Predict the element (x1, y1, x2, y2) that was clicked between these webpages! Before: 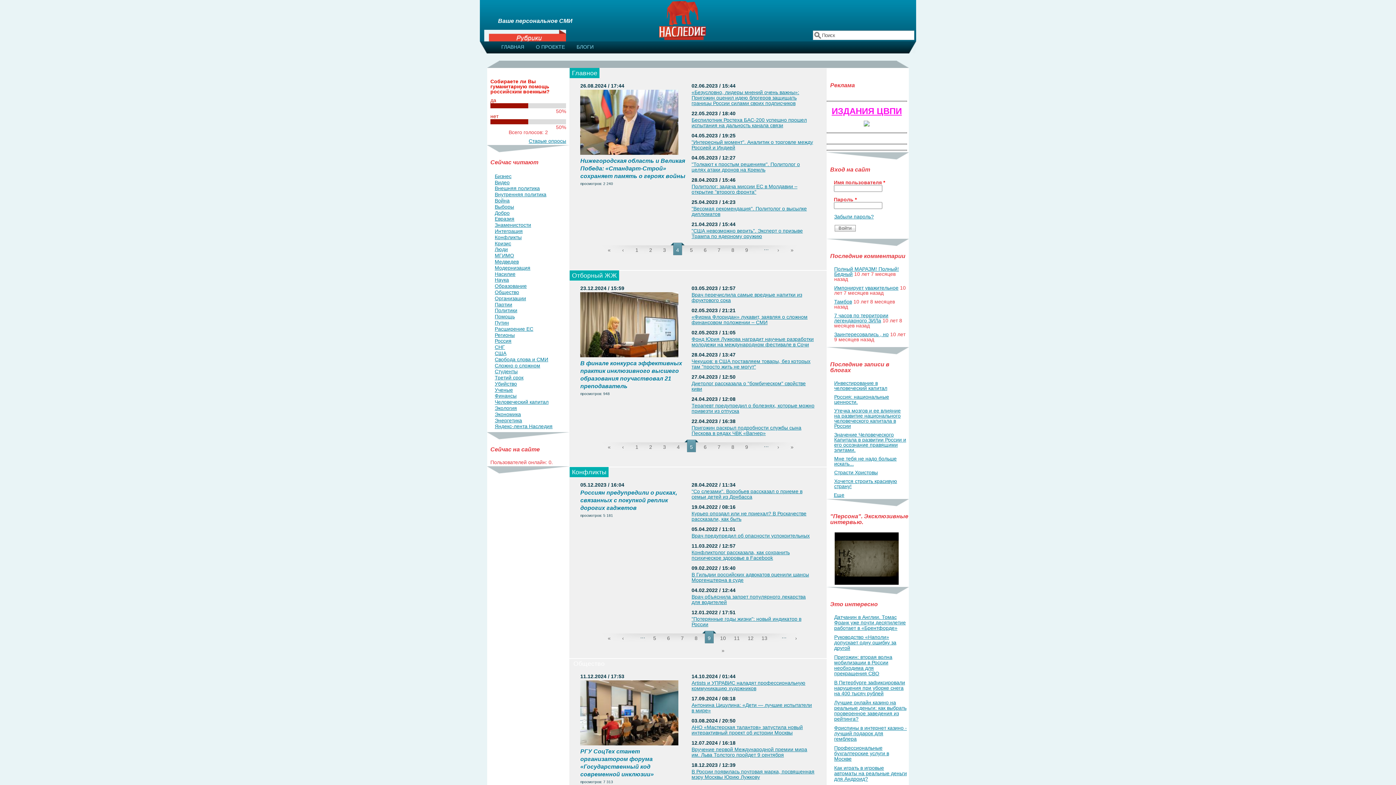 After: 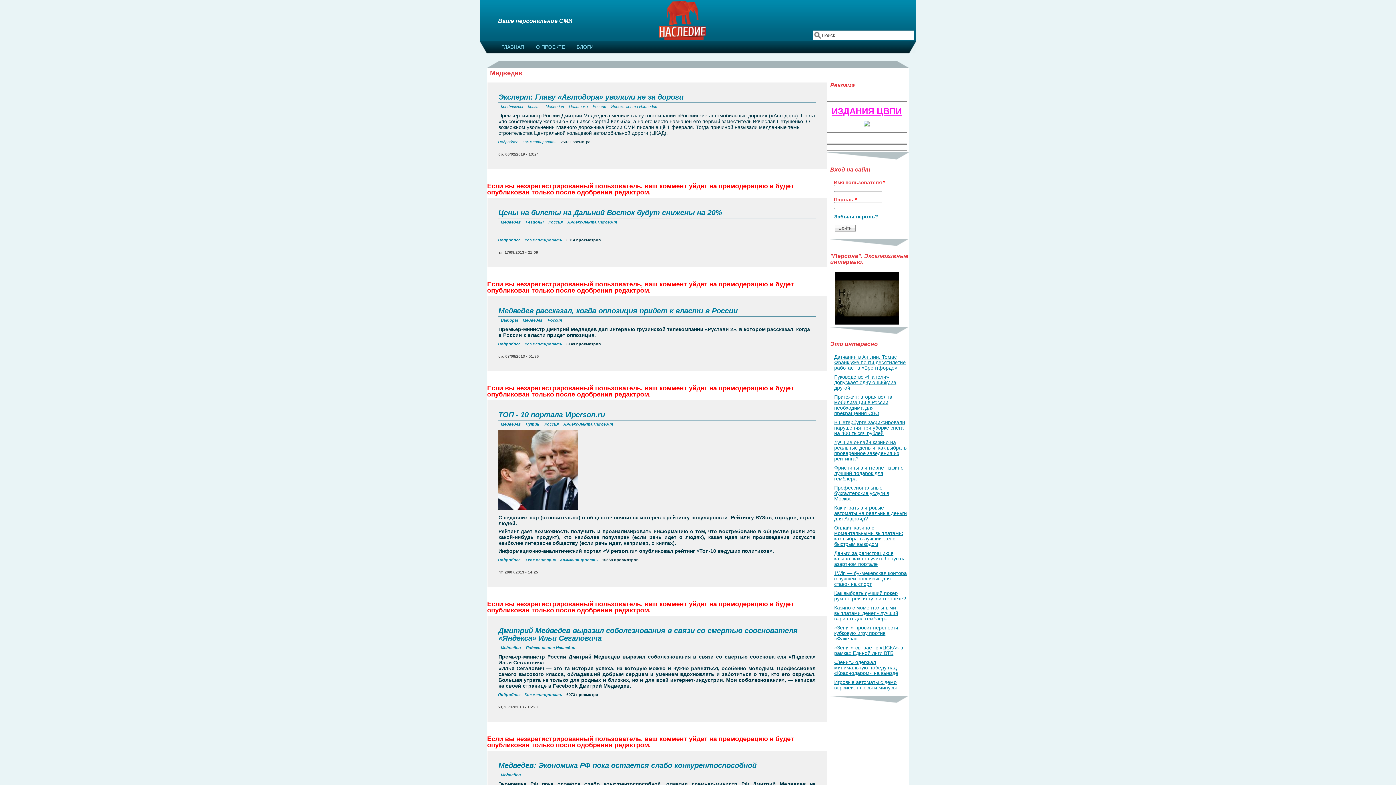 Action: label: Медведев bbox: (494, 258, 518, 264)